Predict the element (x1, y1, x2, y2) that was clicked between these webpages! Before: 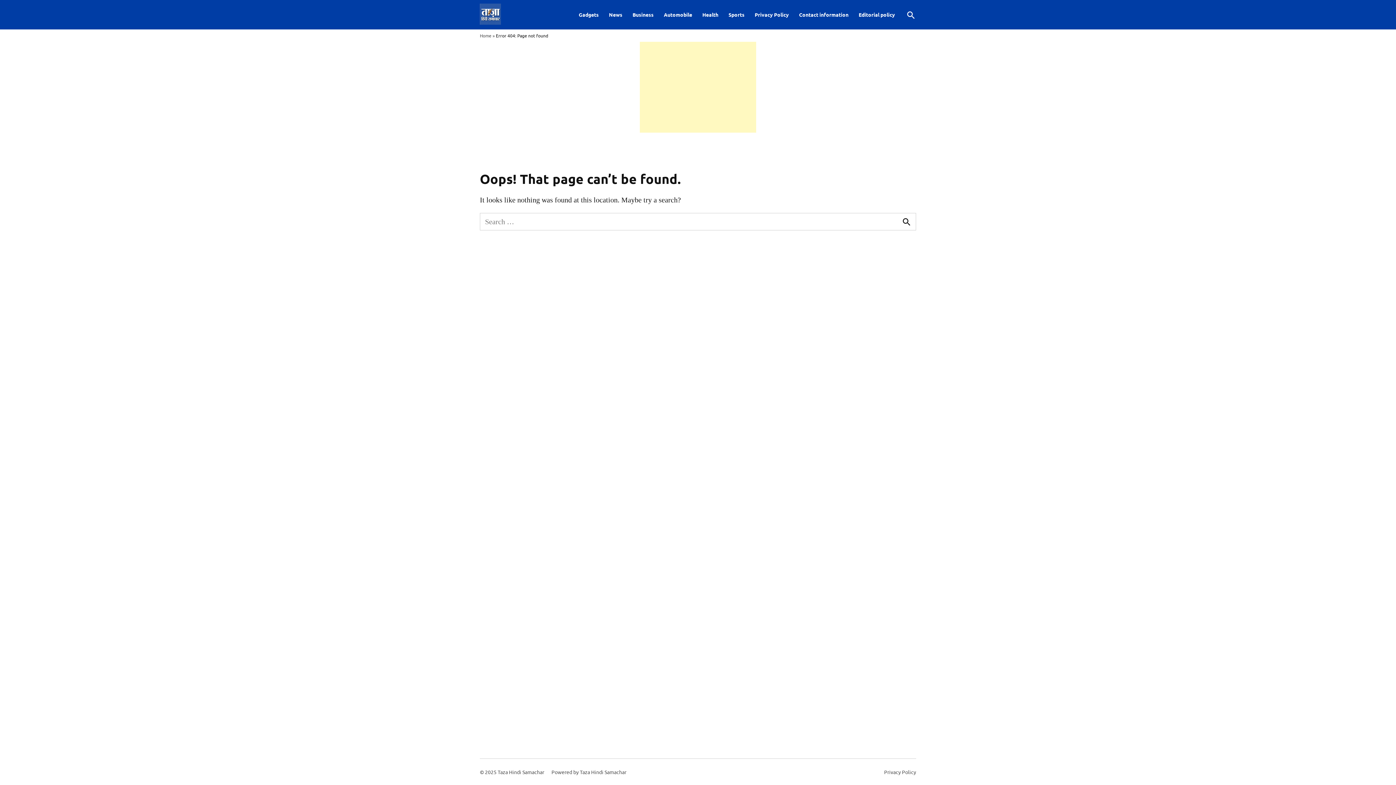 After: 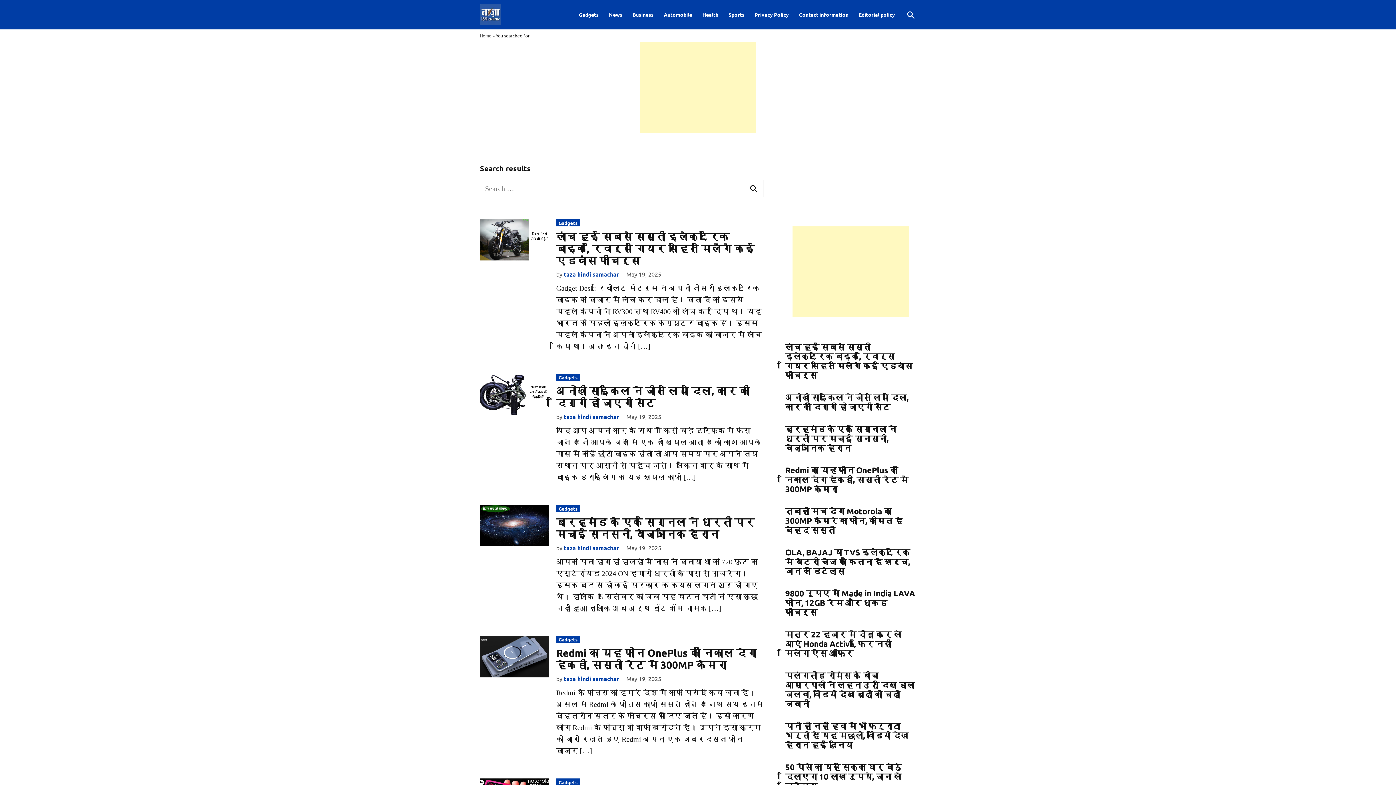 Action: label: Search bbox: (898, 213, 915, 229)